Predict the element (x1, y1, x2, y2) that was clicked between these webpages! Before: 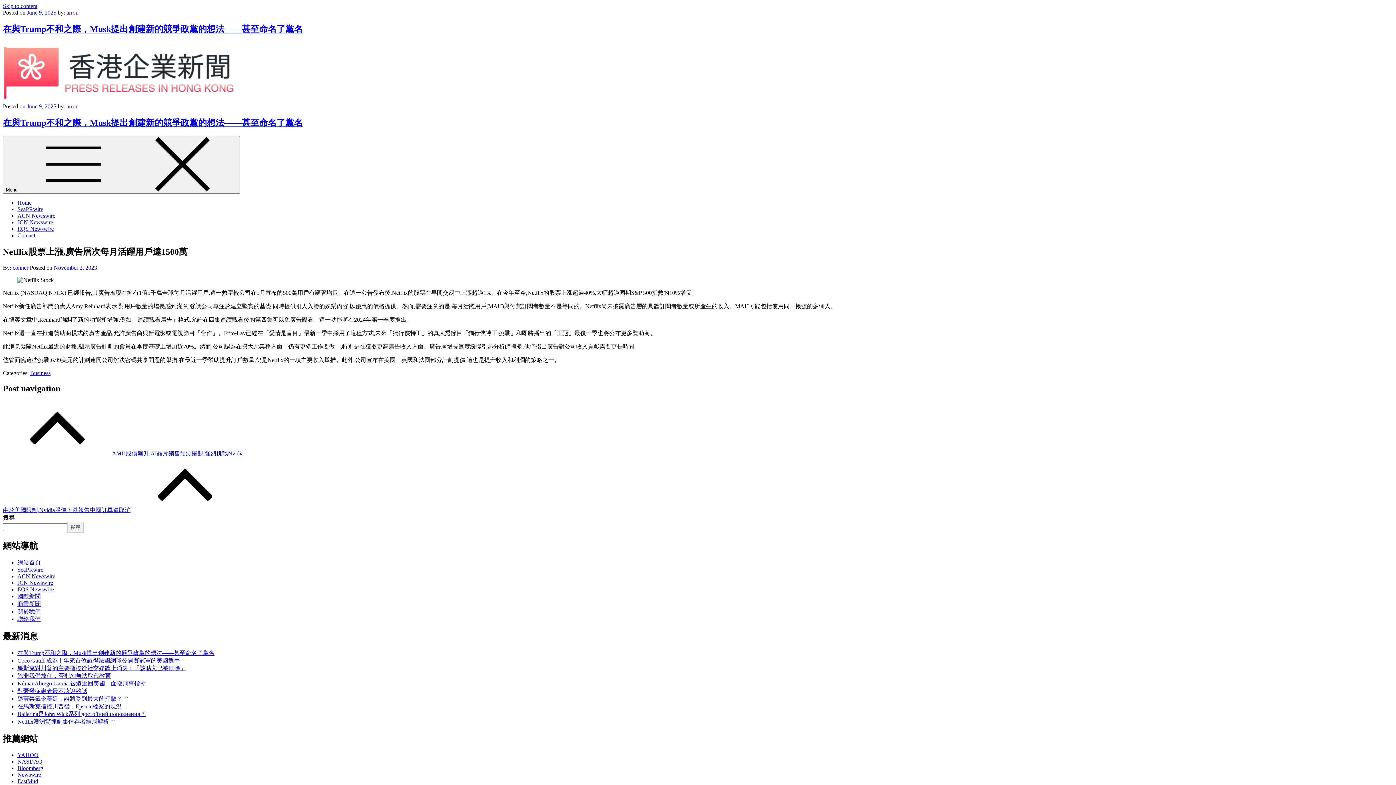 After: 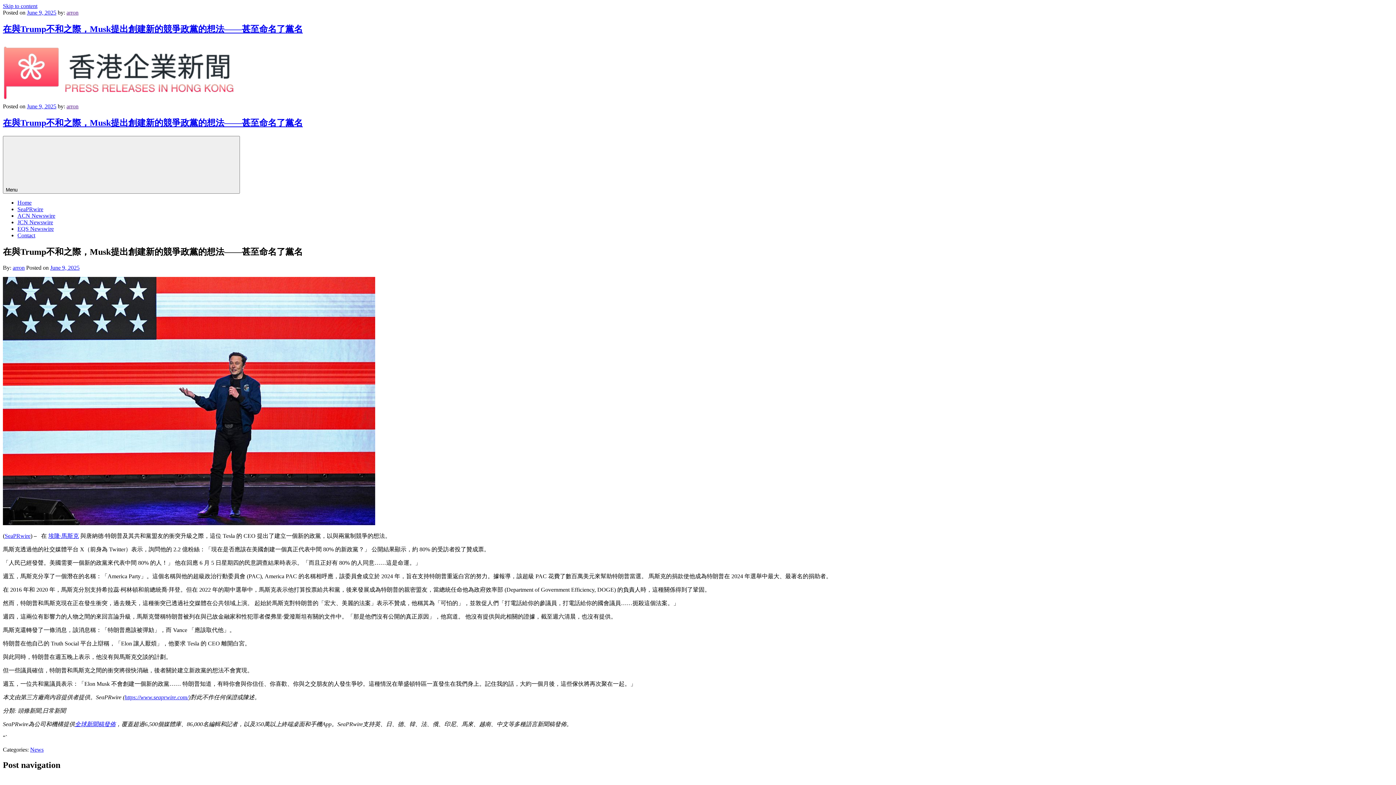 Action: label: 在與Trump不和之際，Musk提出創建新的競爭政黨的想法——甚至命名了黨名 bbox: (17, 650, 214, 656)